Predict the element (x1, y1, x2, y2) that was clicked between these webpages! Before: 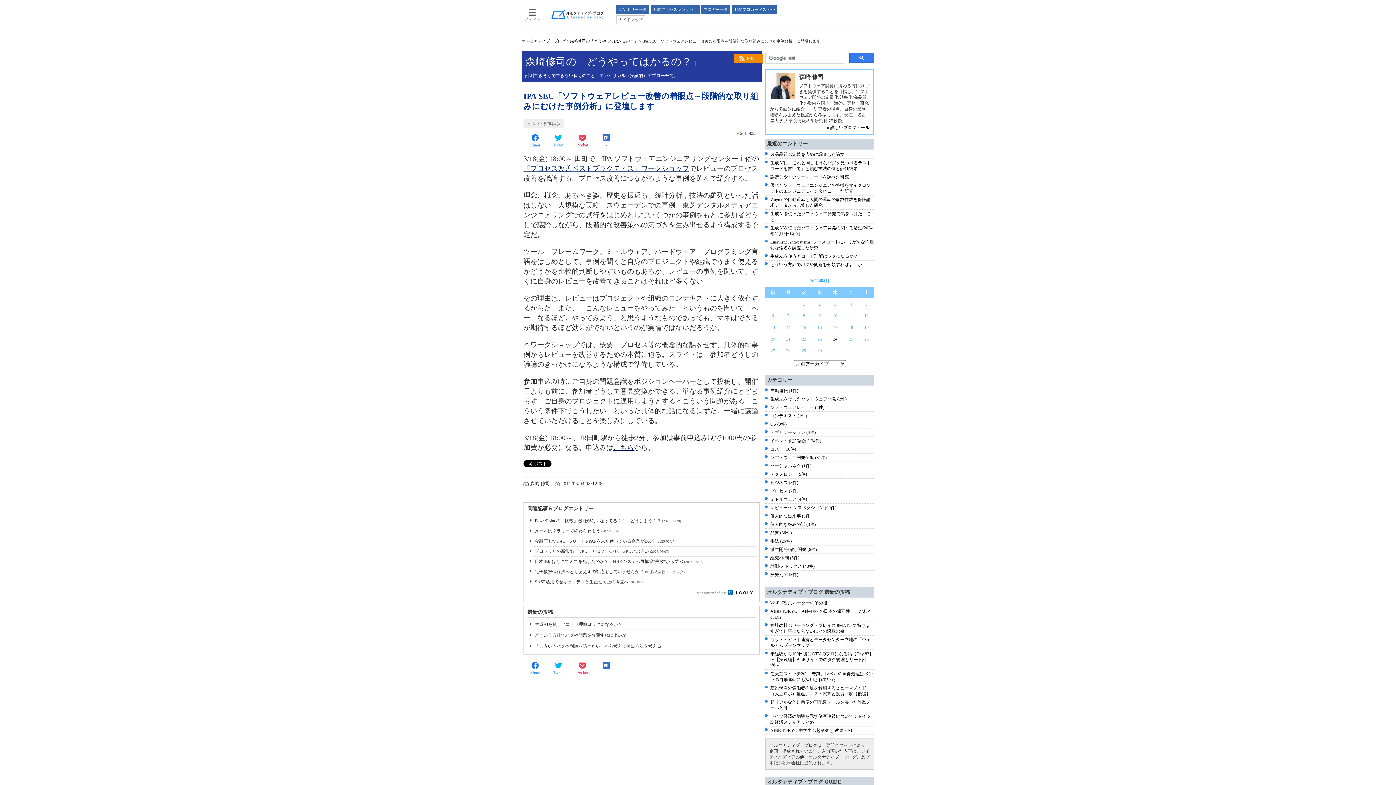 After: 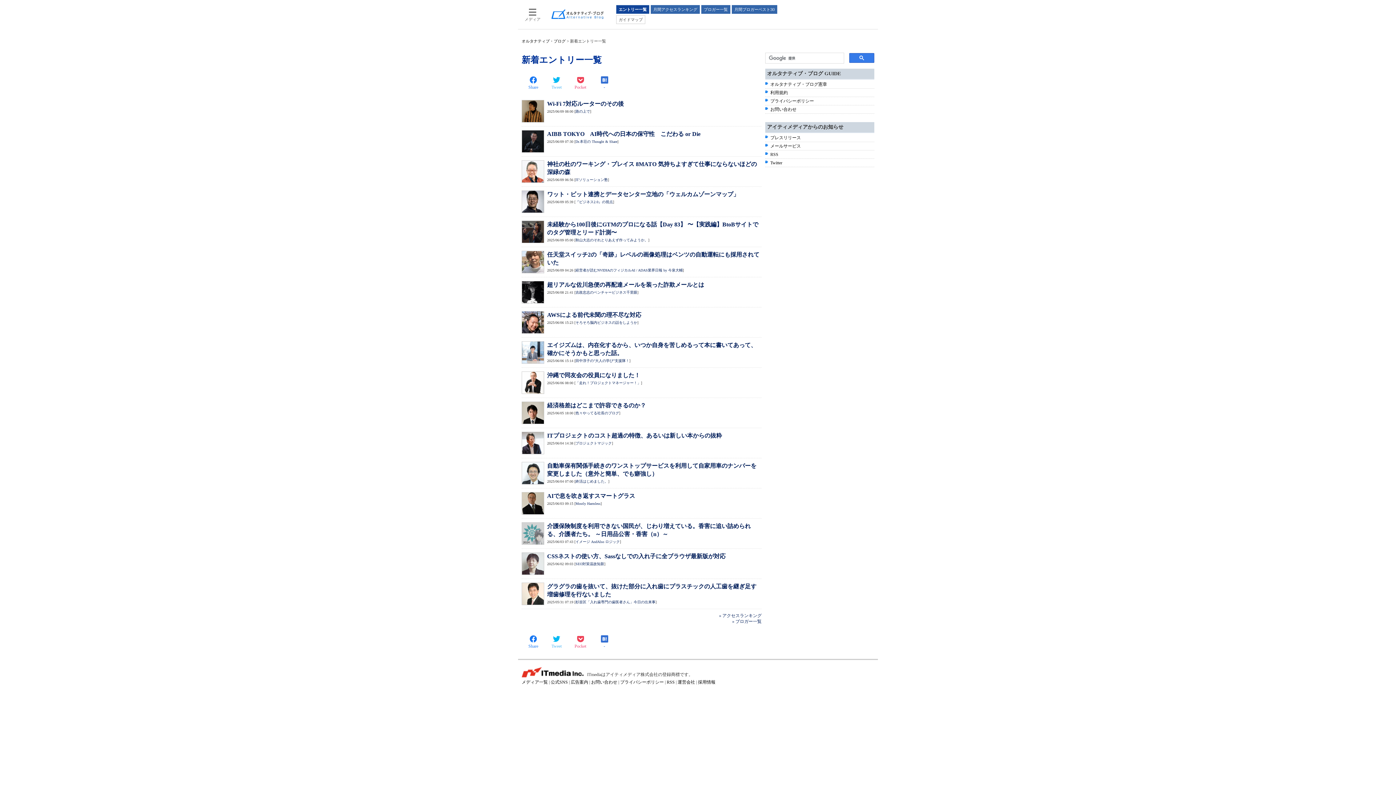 Action: label: エントリー一覧 bbox: (616, 5, 649, 13)